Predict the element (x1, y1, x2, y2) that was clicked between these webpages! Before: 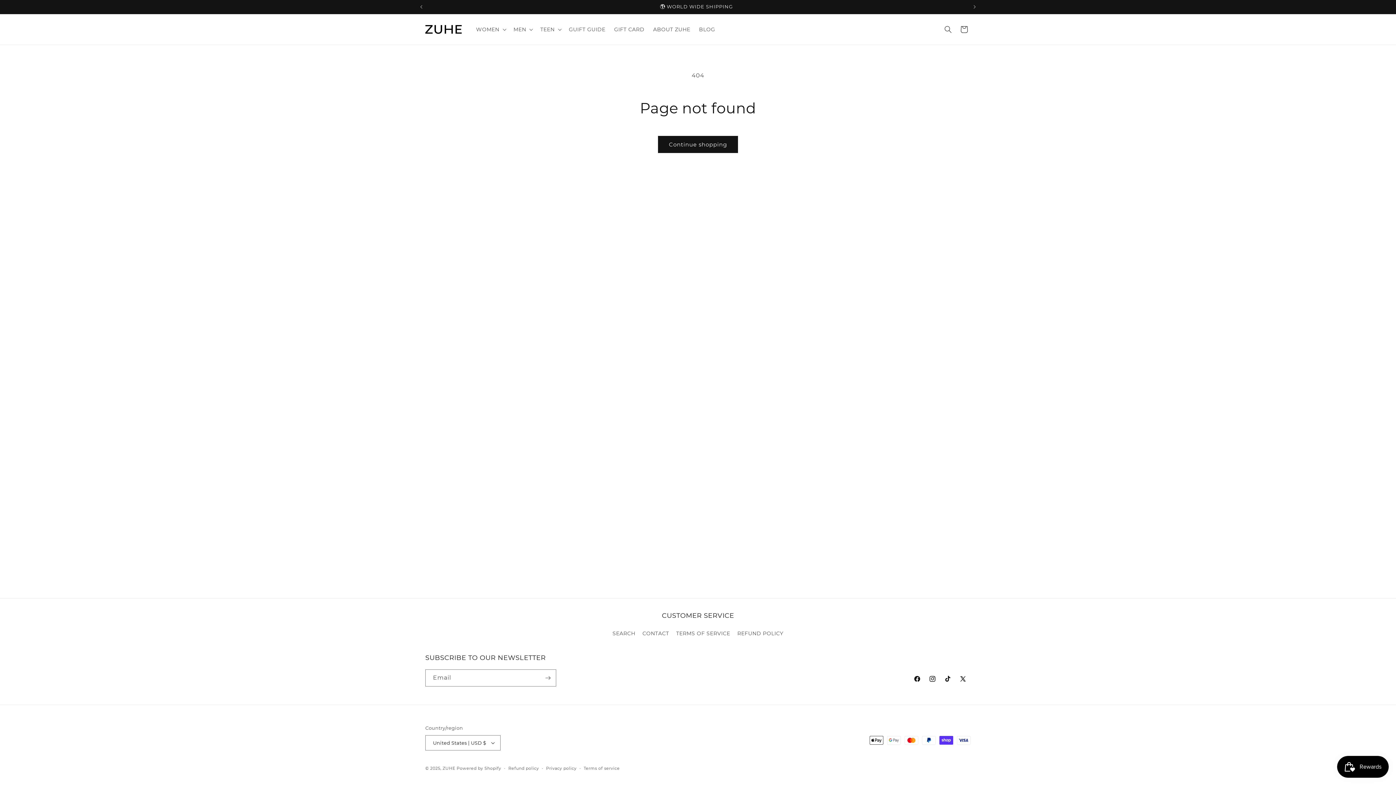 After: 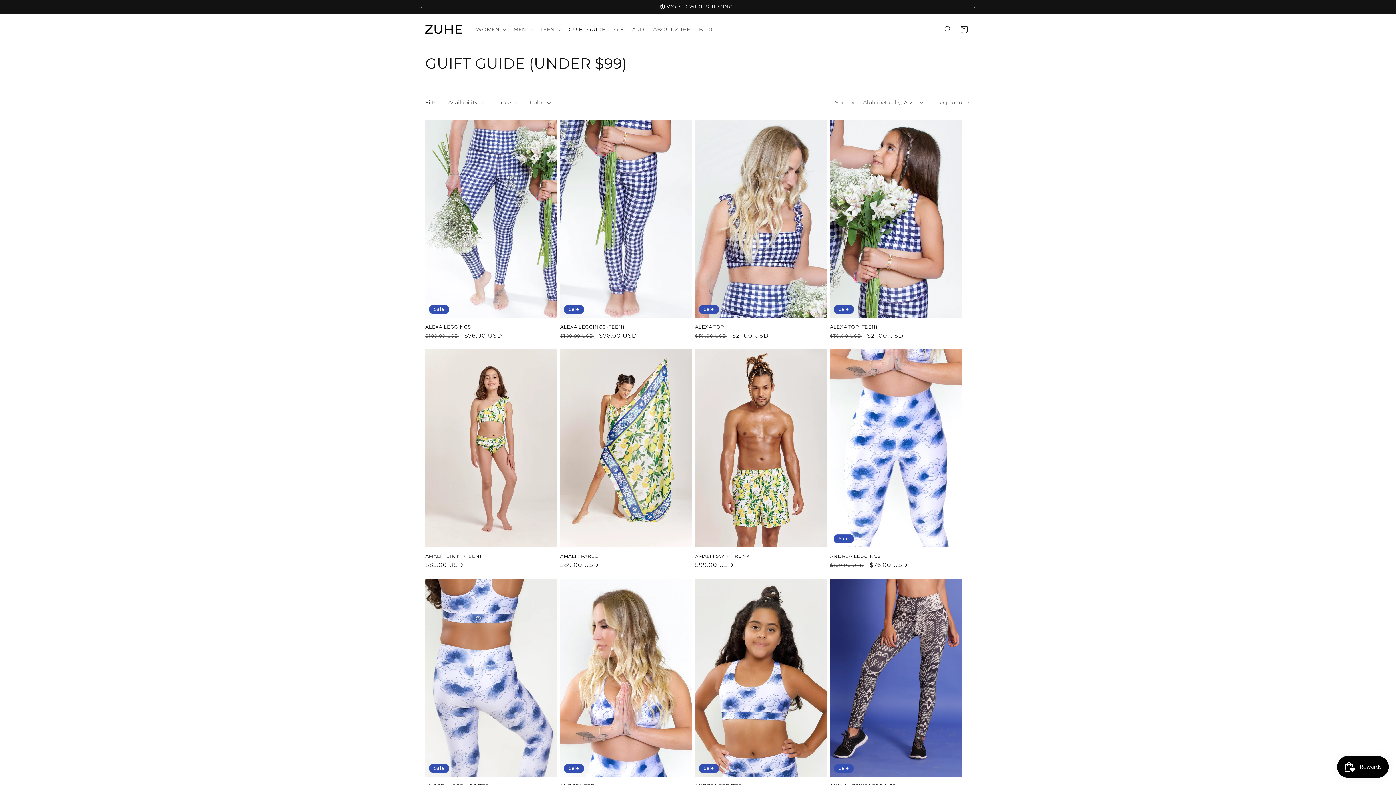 Action: label: GUIFT GUIDE bbox: (564, 21, 609, 37)